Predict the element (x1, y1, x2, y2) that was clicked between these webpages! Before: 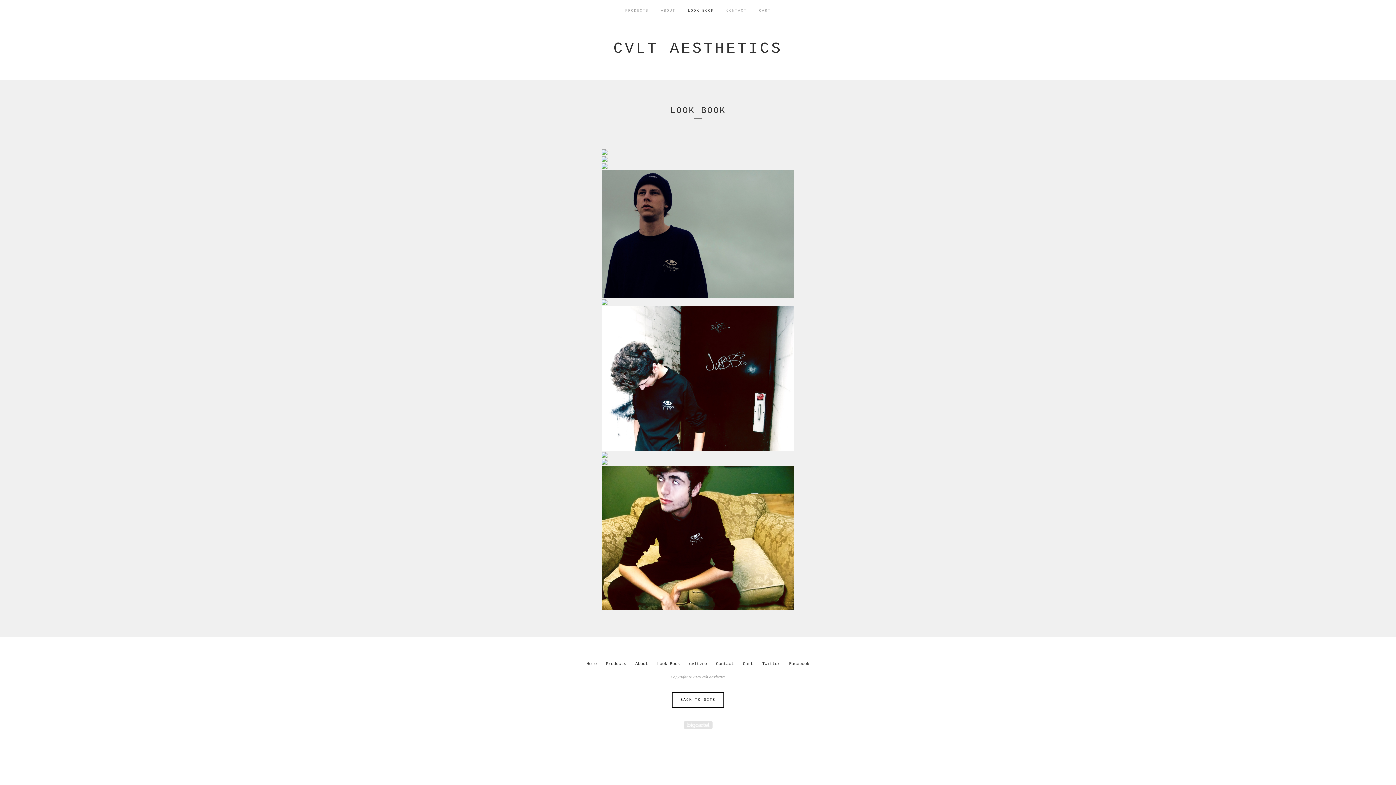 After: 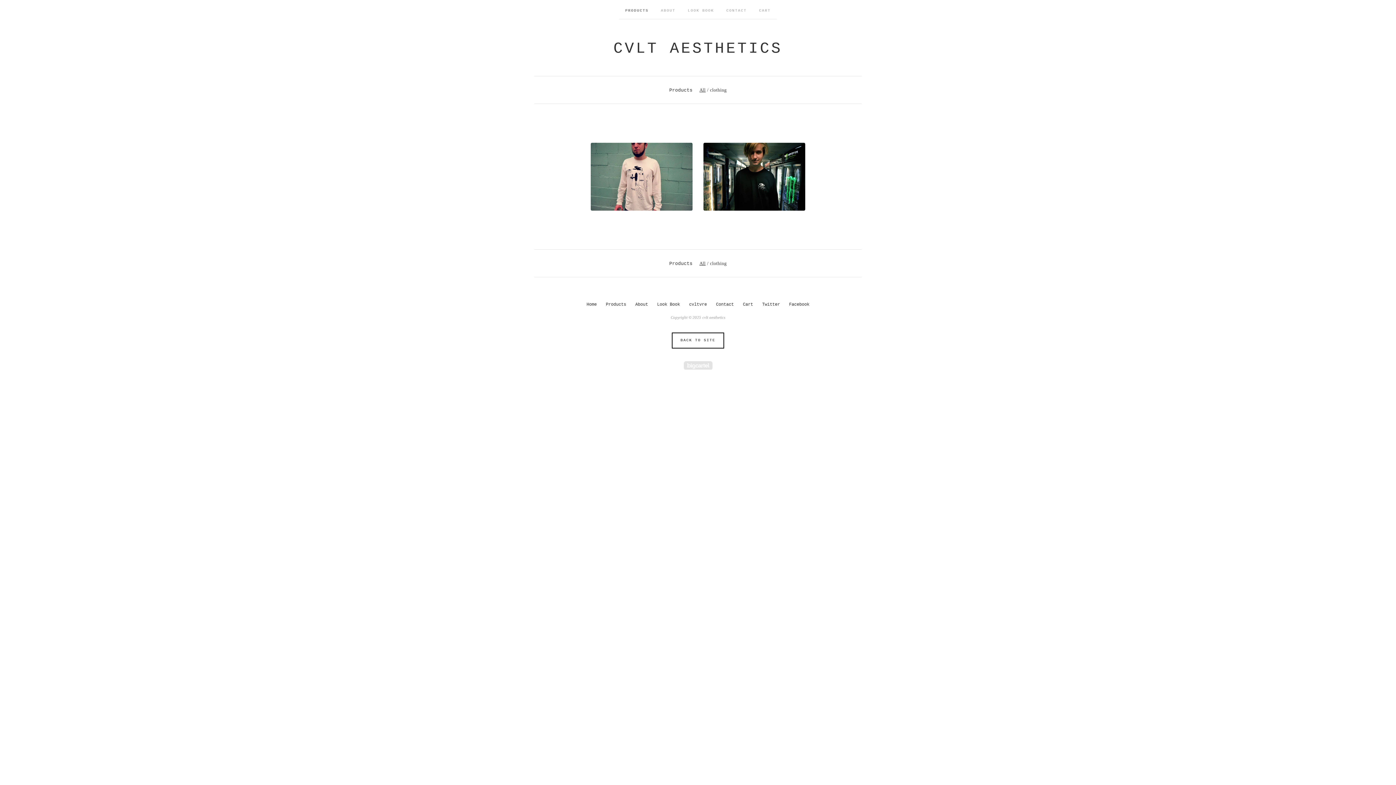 Action: label: PRODUCTS bbox: (619, 0, 654, 18)